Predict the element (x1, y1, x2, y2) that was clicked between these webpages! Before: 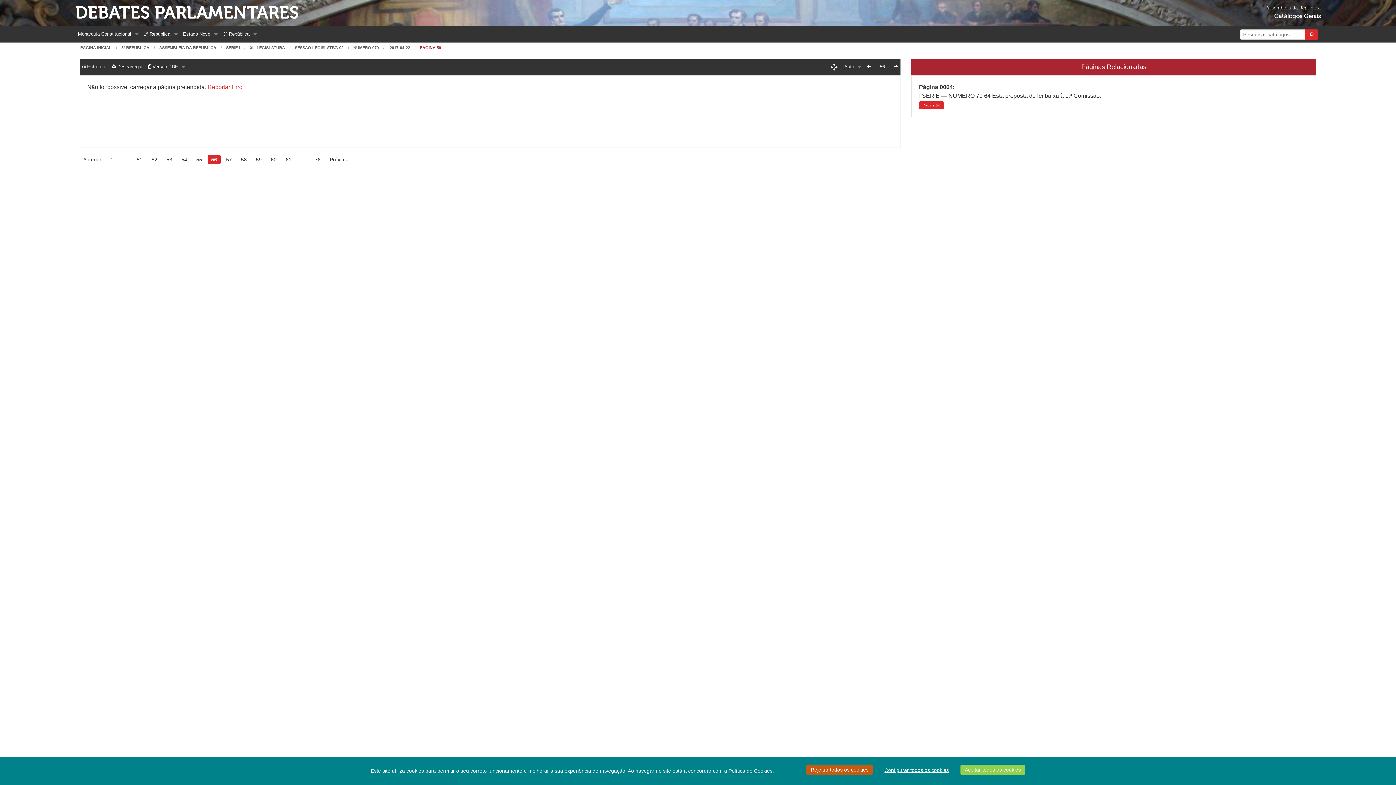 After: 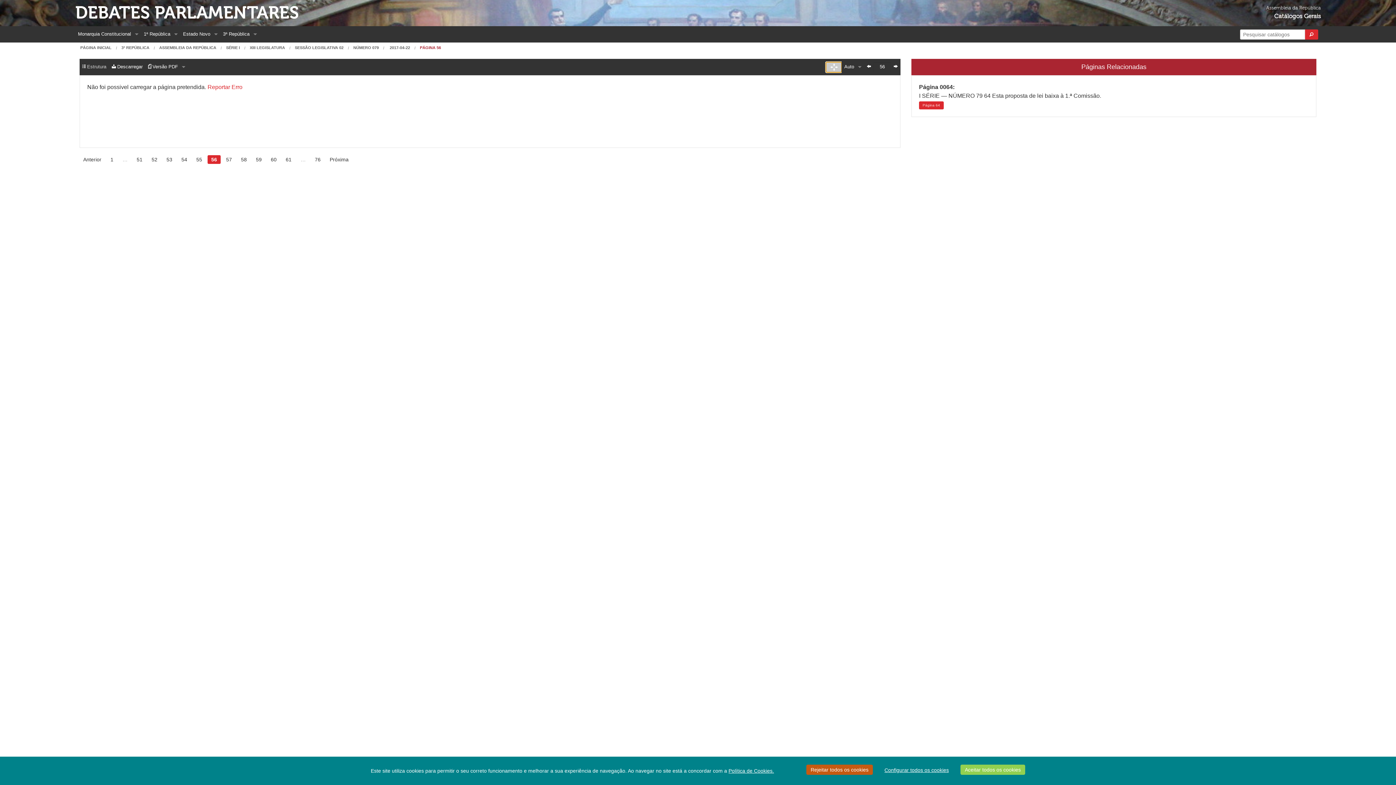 Action: bbox: (826, 62, 841, 72)